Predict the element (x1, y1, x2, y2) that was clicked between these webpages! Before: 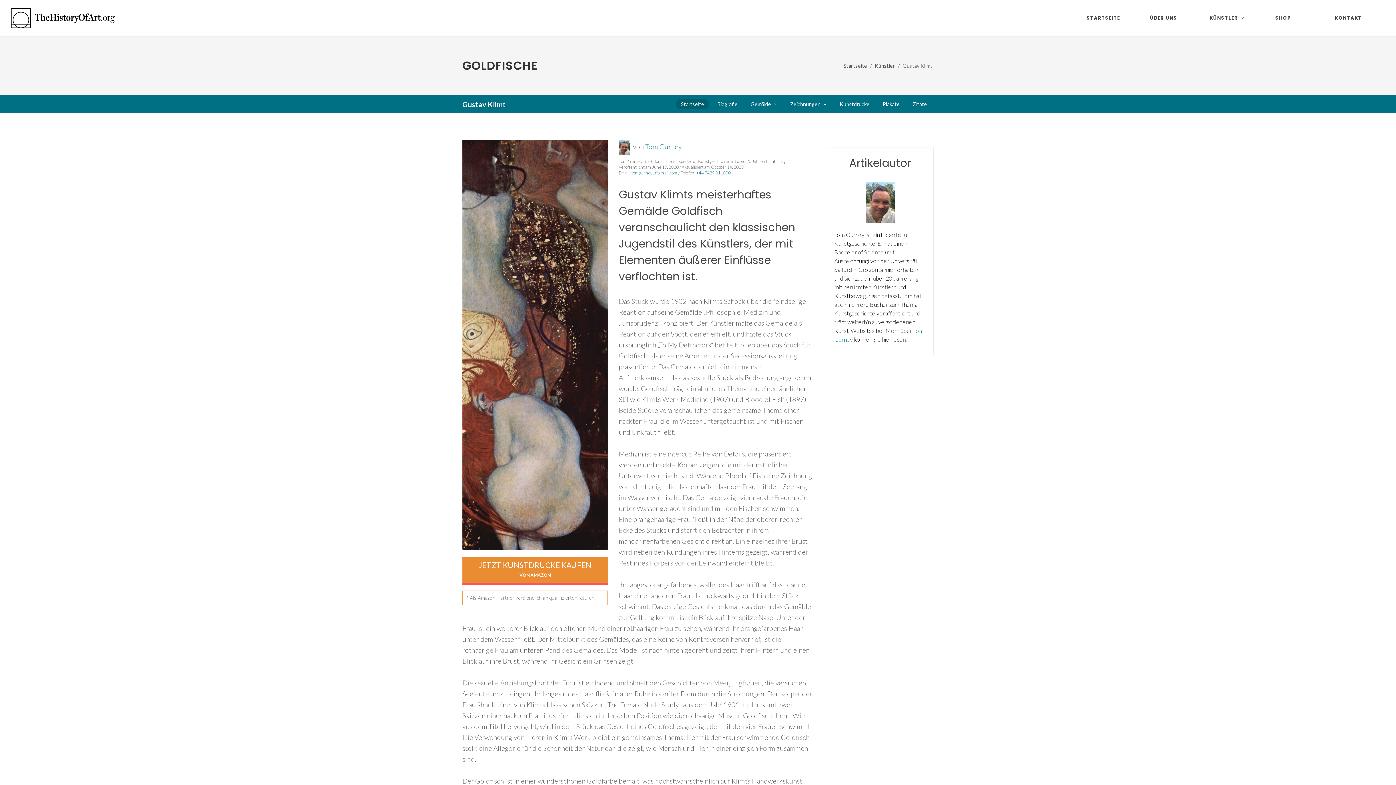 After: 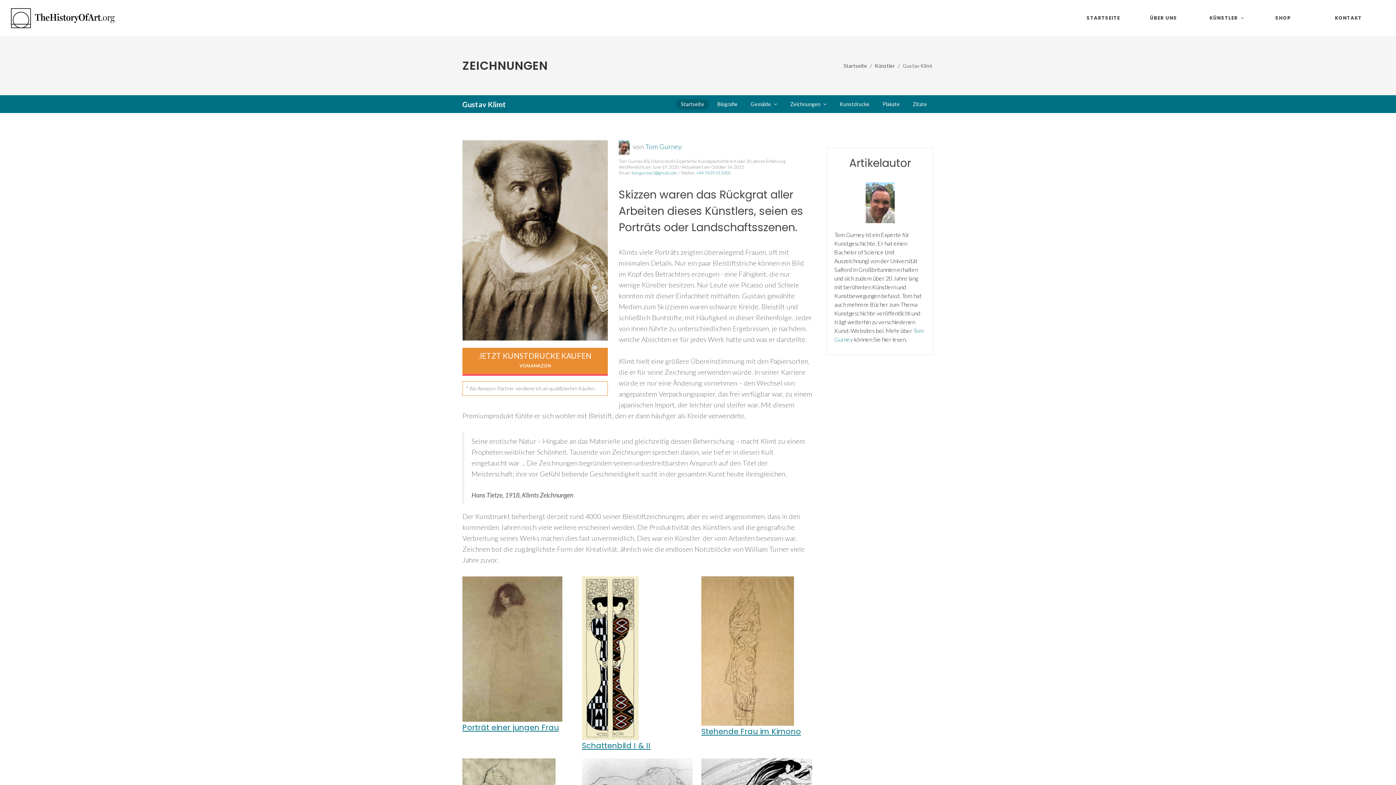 Action: label: Zeichnungen bbox: (785, 98, 832, 109)